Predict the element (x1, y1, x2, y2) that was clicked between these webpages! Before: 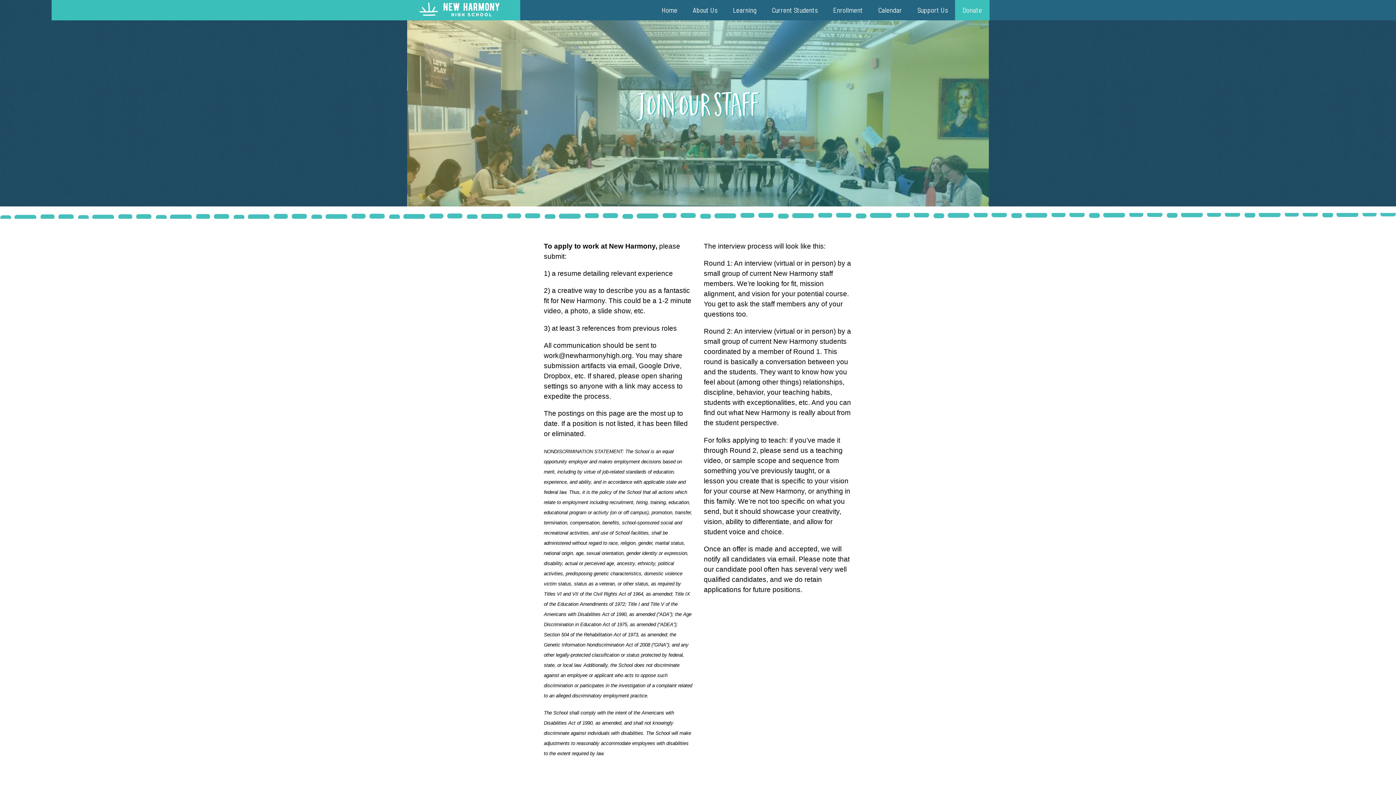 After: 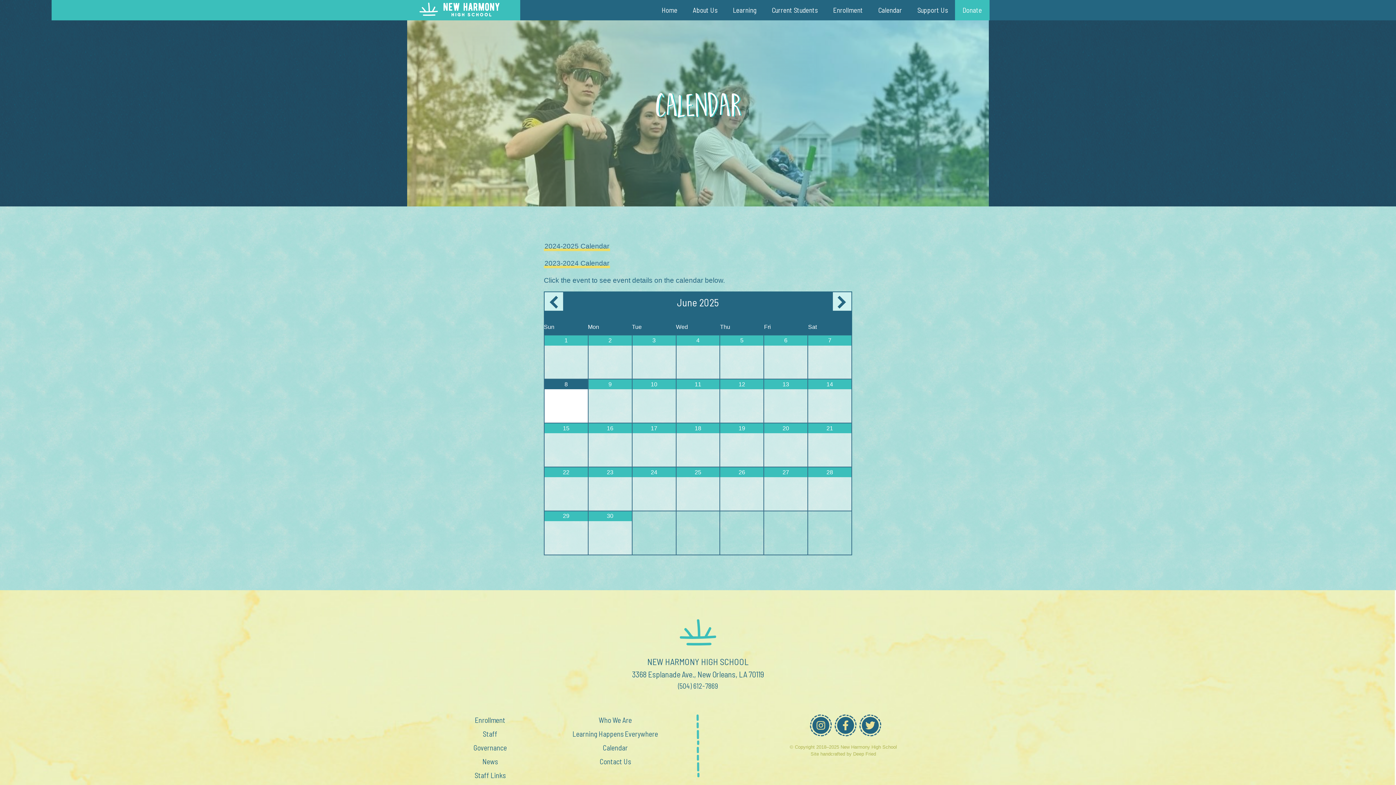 Action: label: Calendar bbox: (870, 0, 909, 20)